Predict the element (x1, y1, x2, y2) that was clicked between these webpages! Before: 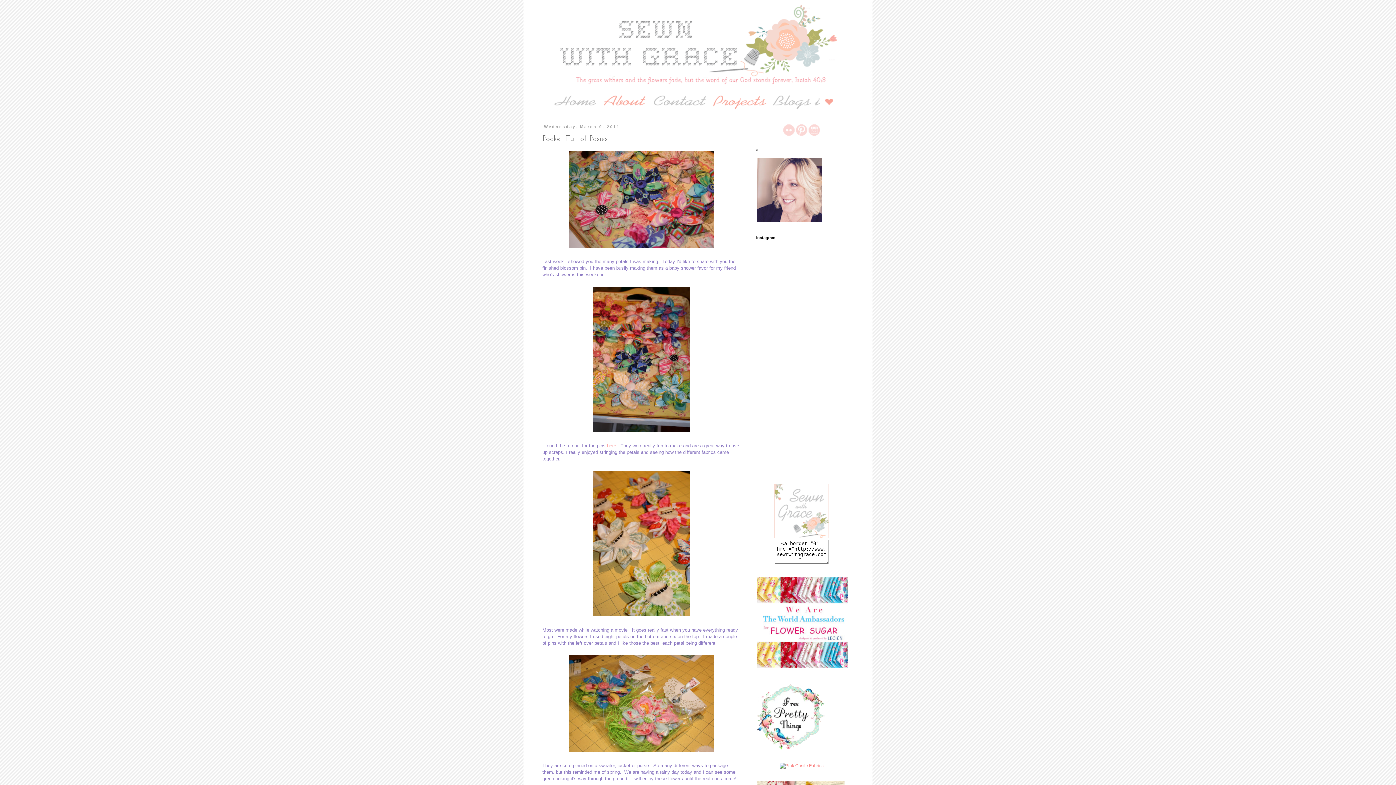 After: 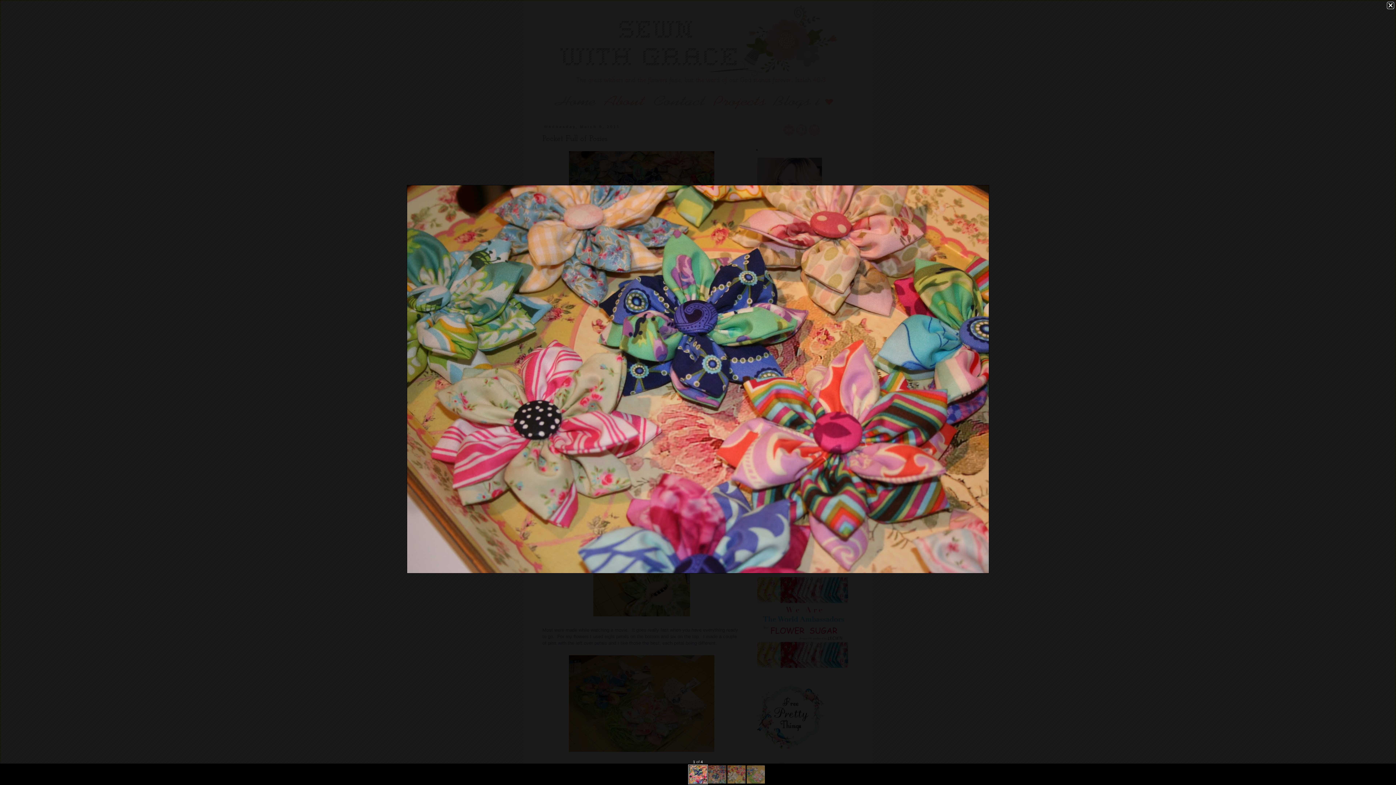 Action: bbox: (566, 245, 716, 251)